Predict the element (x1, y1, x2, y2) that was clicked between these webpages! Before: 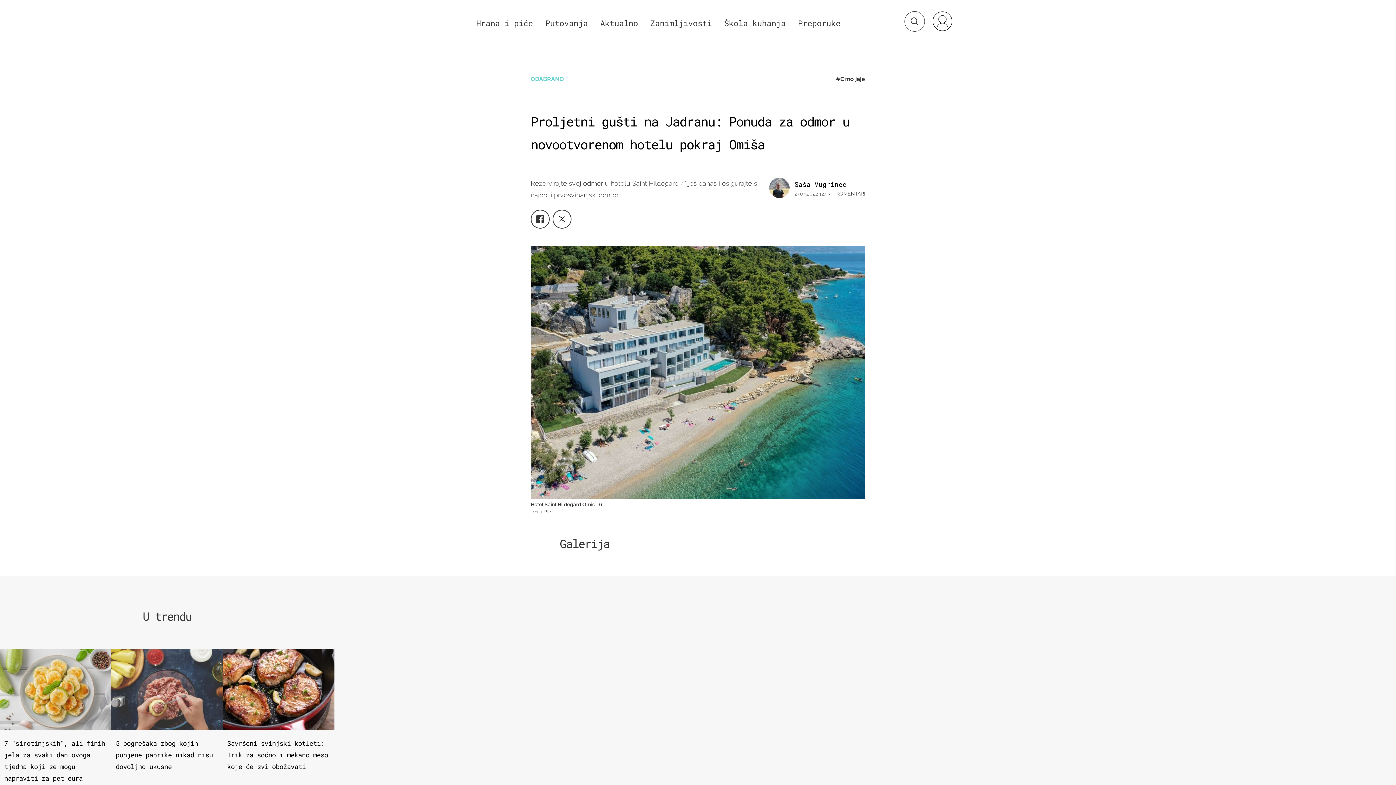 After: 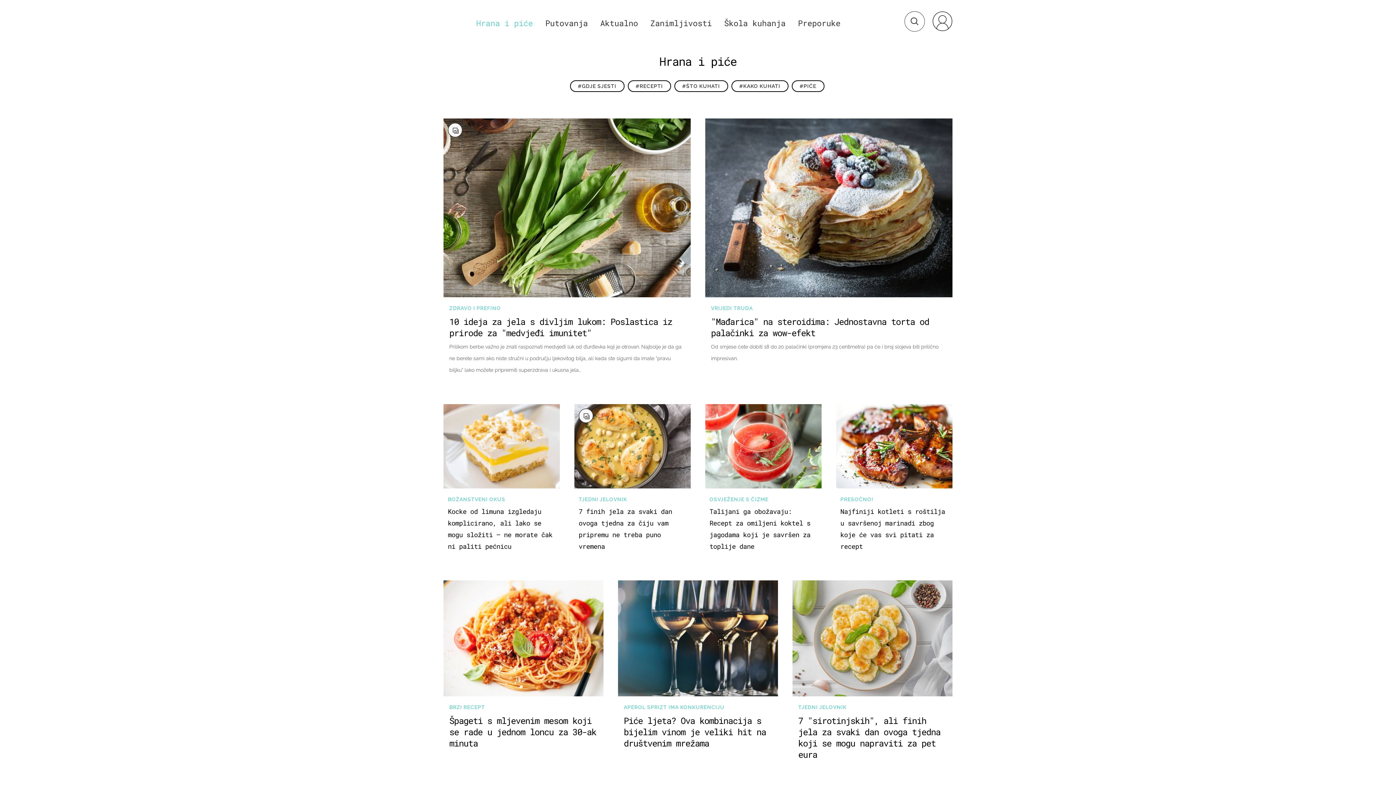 Action: label: Hrana i piće bbox: (476, 17, 533, 28)